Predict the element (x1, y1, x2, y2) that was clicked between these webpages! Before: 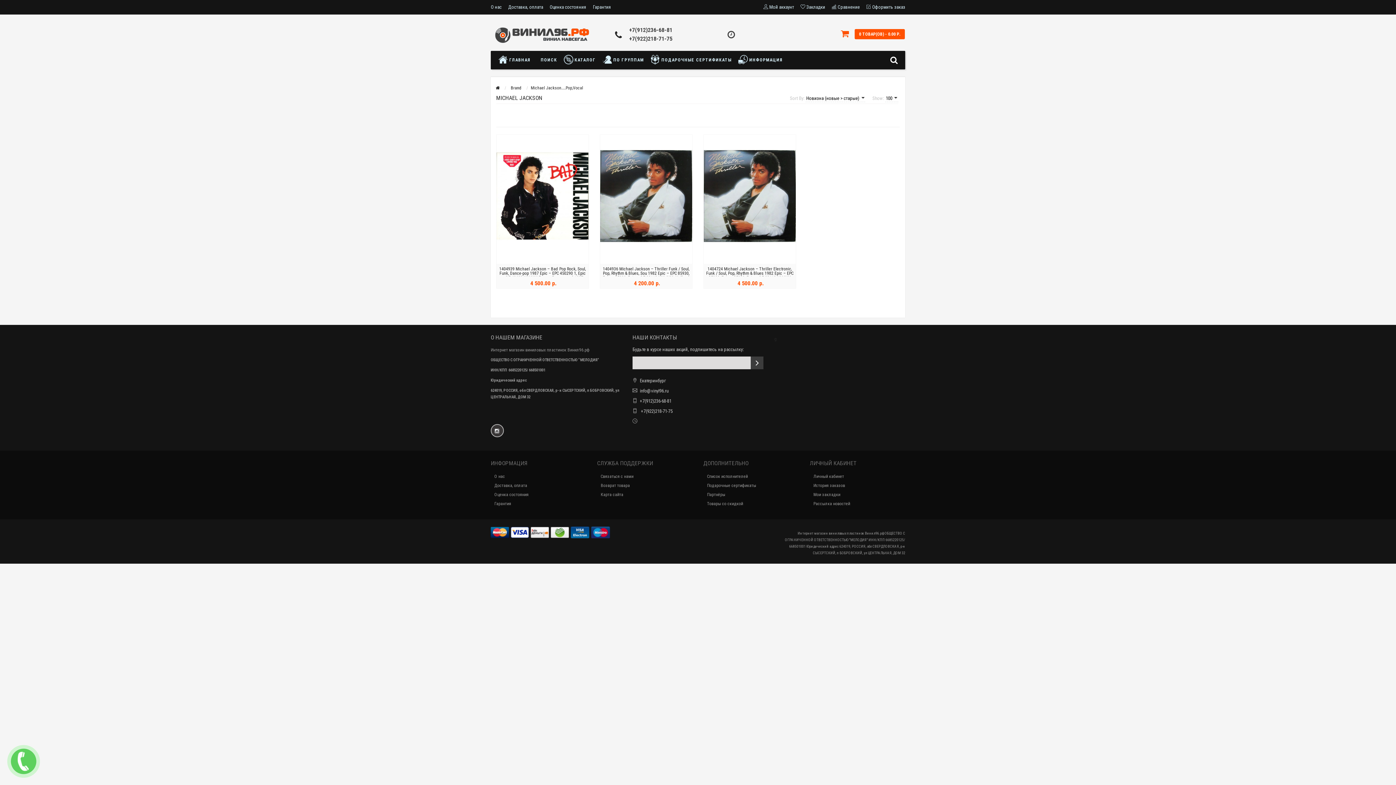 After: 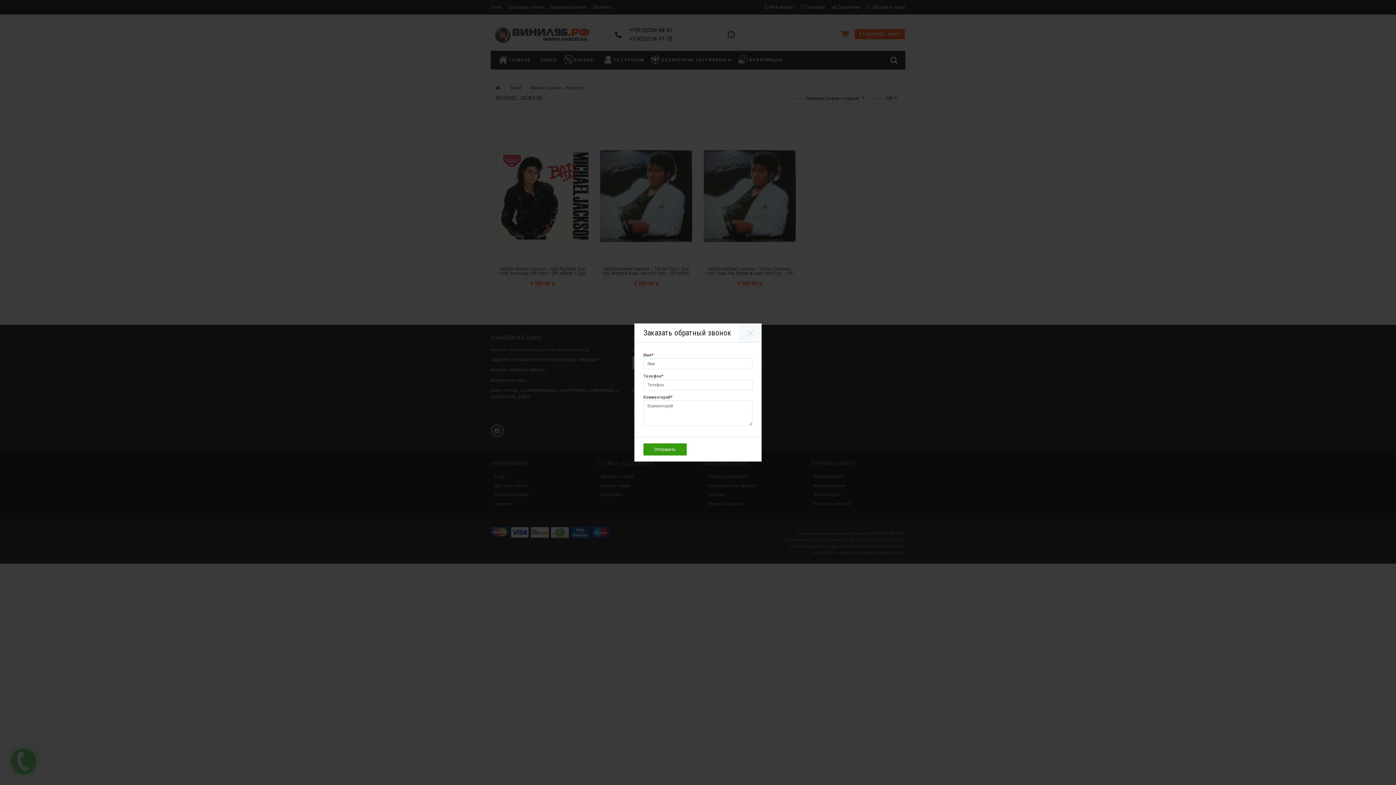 Action: label: Хотите, мы Вам перезвоним? bbox: (7, 745, 40, 778)